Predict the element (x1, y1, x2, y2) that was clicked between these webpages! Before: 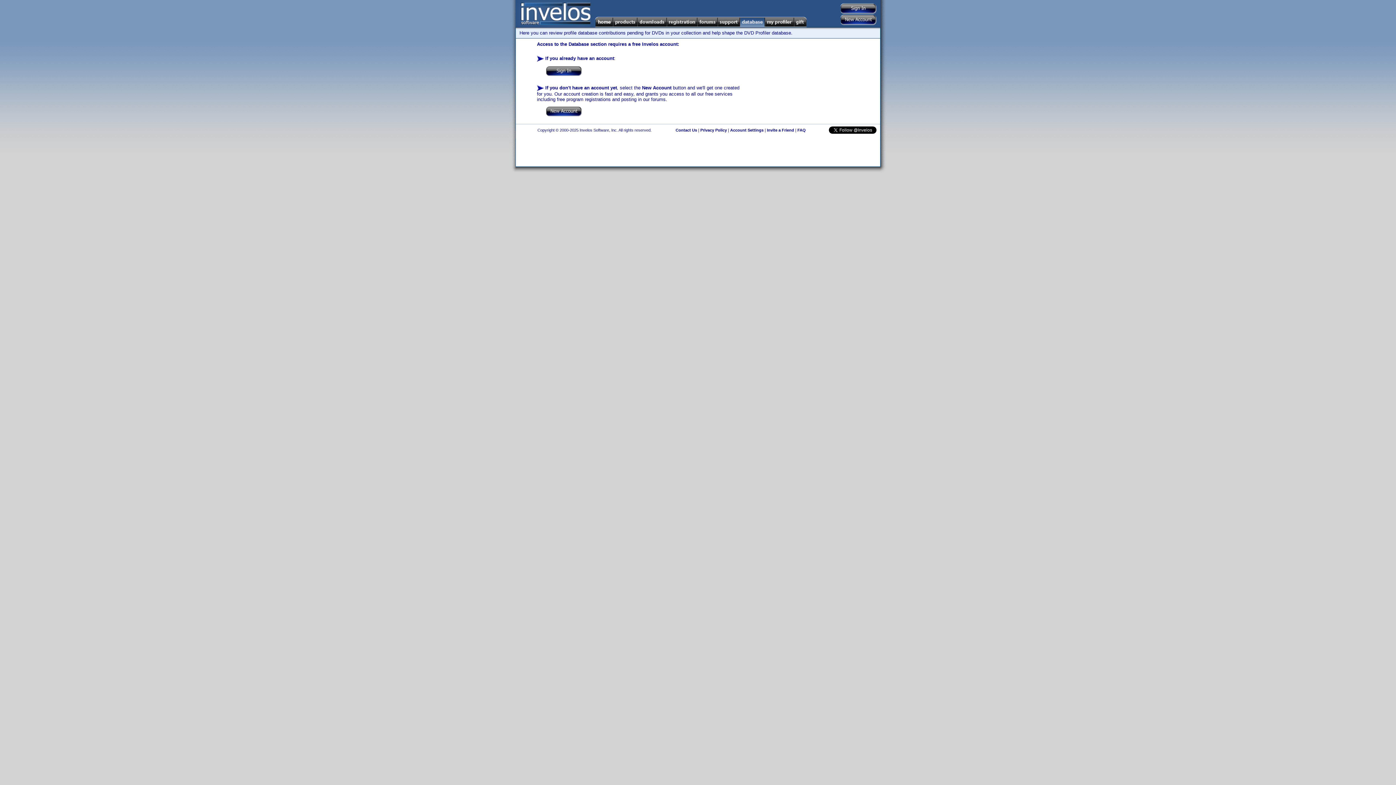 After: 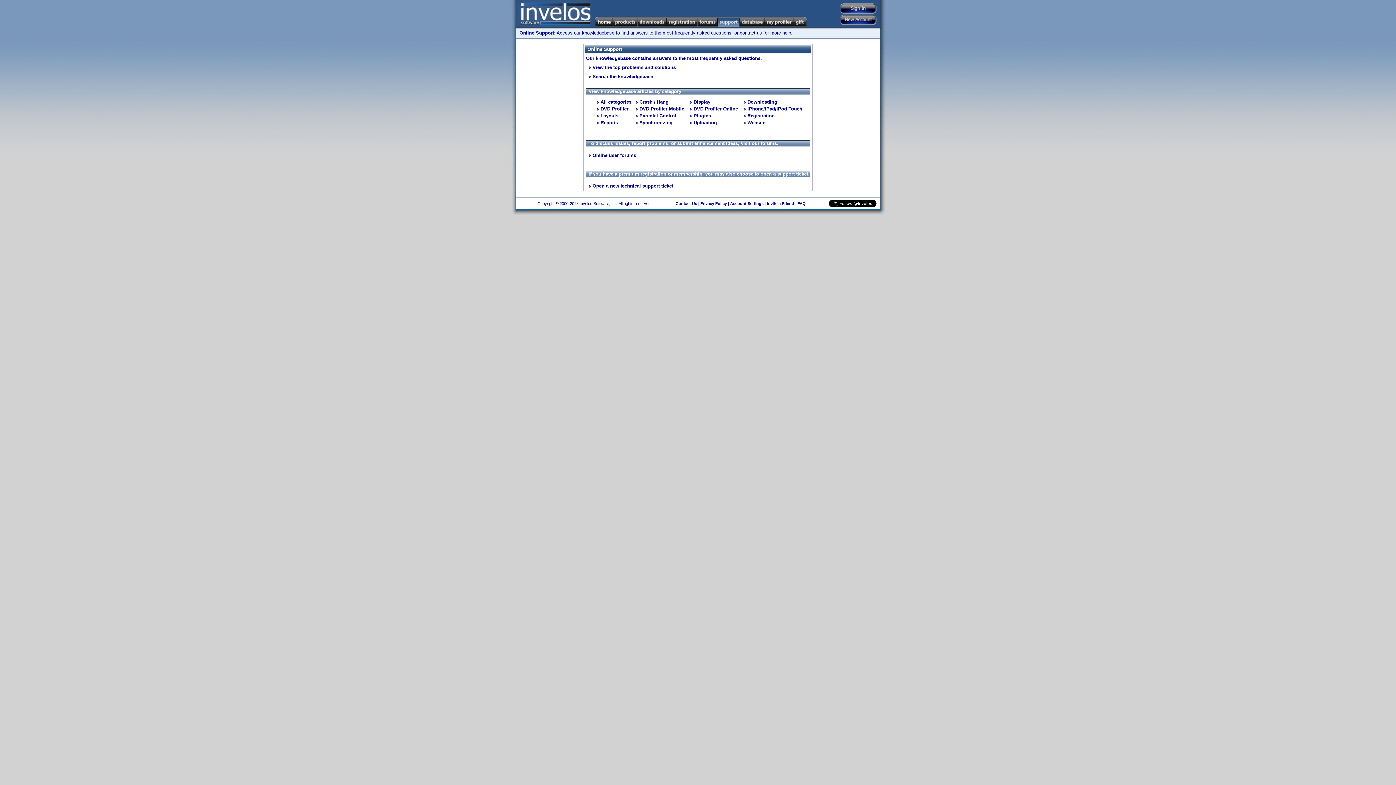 Action: bbox: (717, 16, 740, 27)